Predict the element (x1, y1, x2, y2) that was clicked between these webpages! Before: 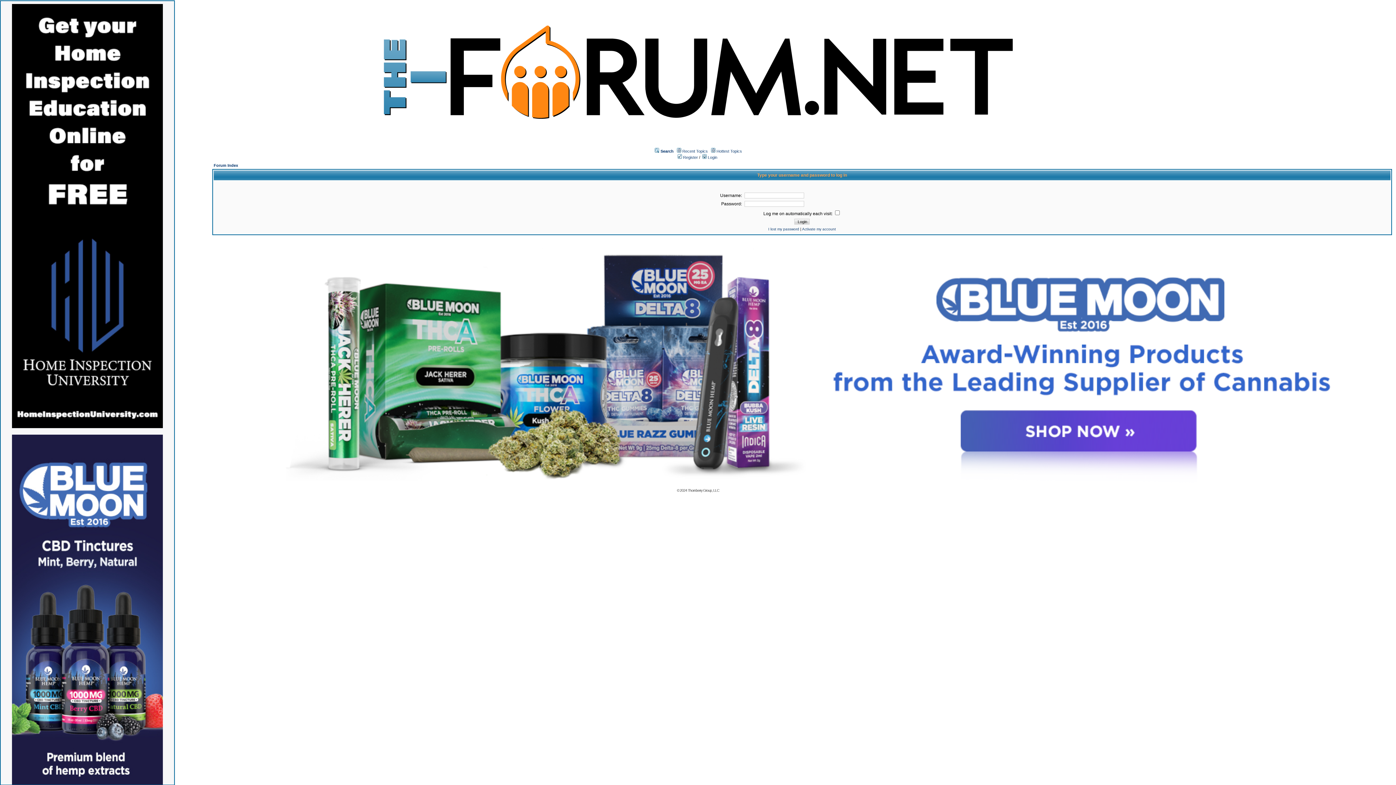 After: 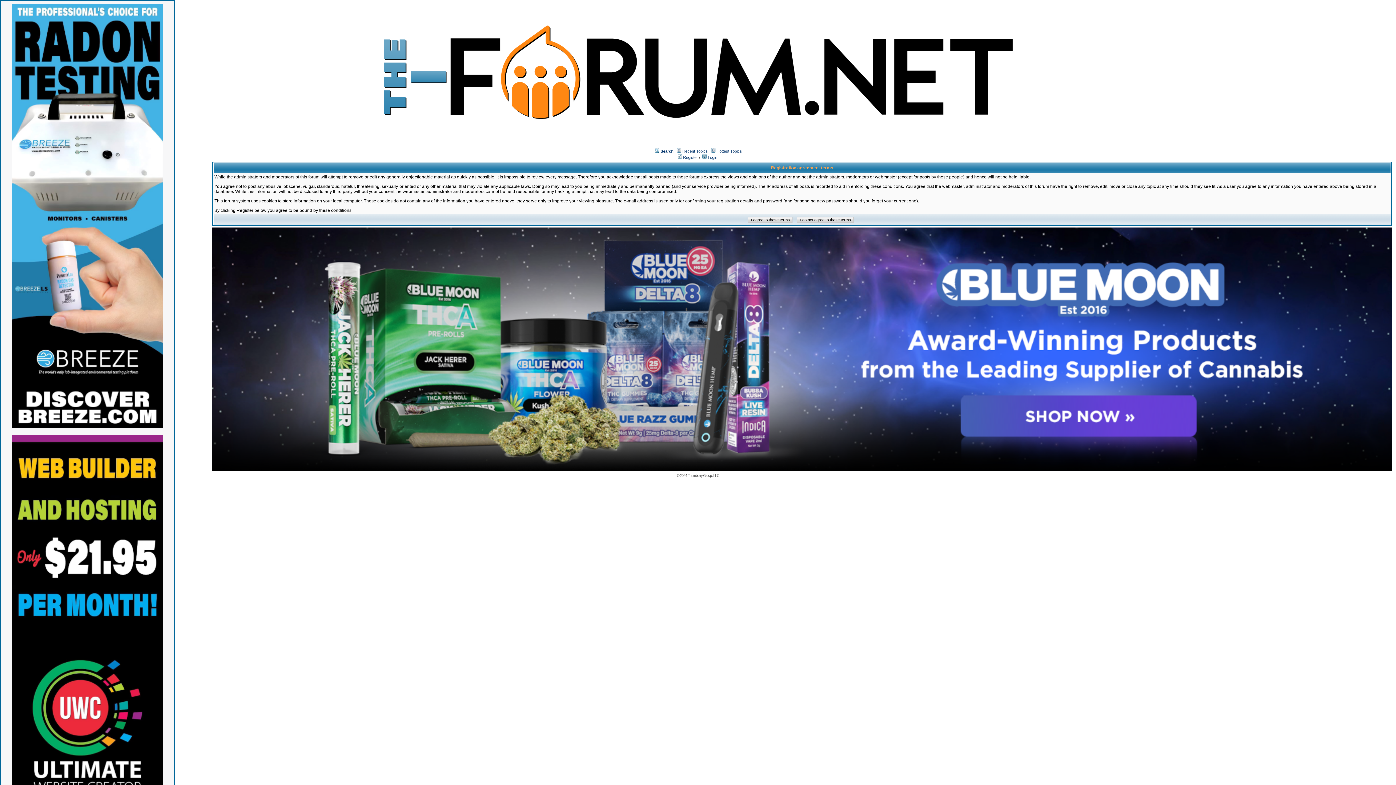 Action: bbox: (677, 155, 698, 159) label:  Register